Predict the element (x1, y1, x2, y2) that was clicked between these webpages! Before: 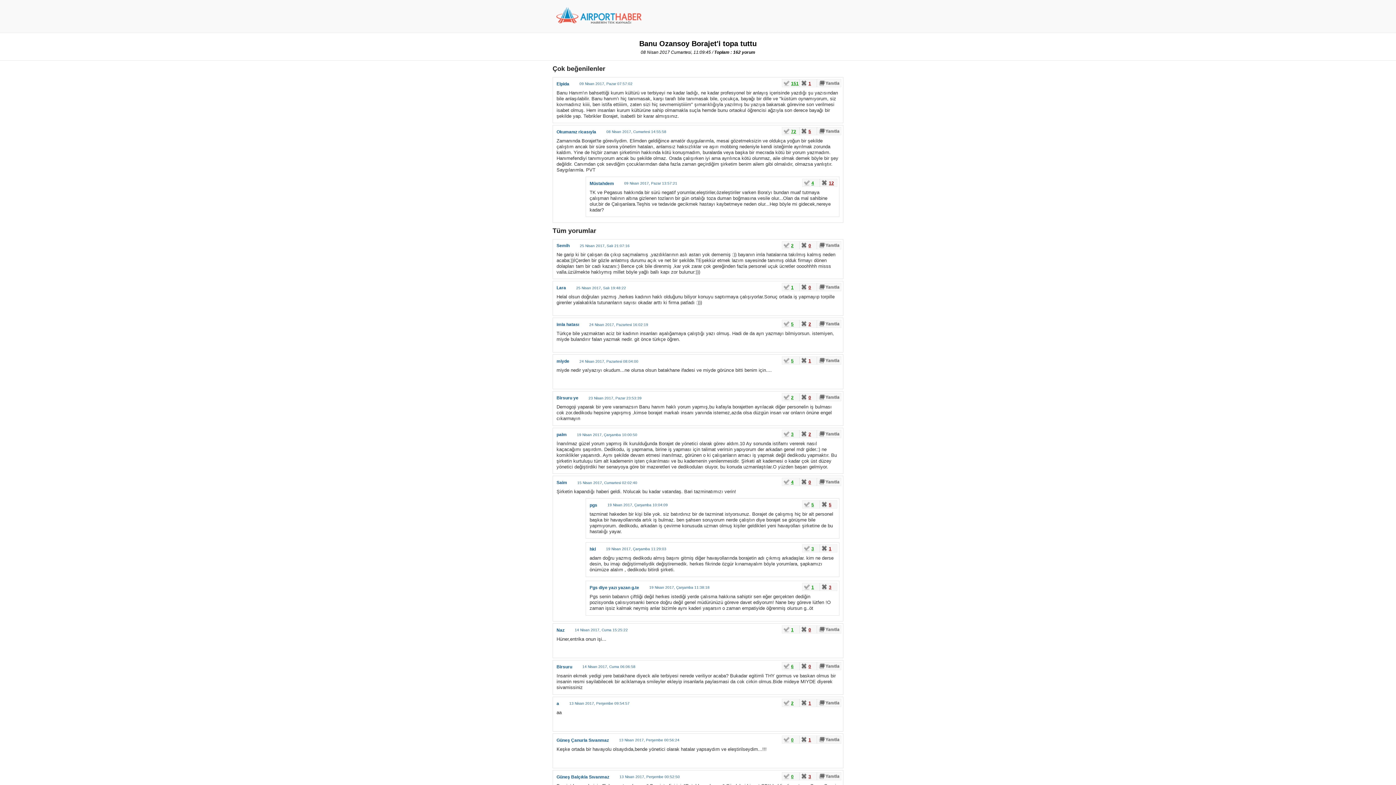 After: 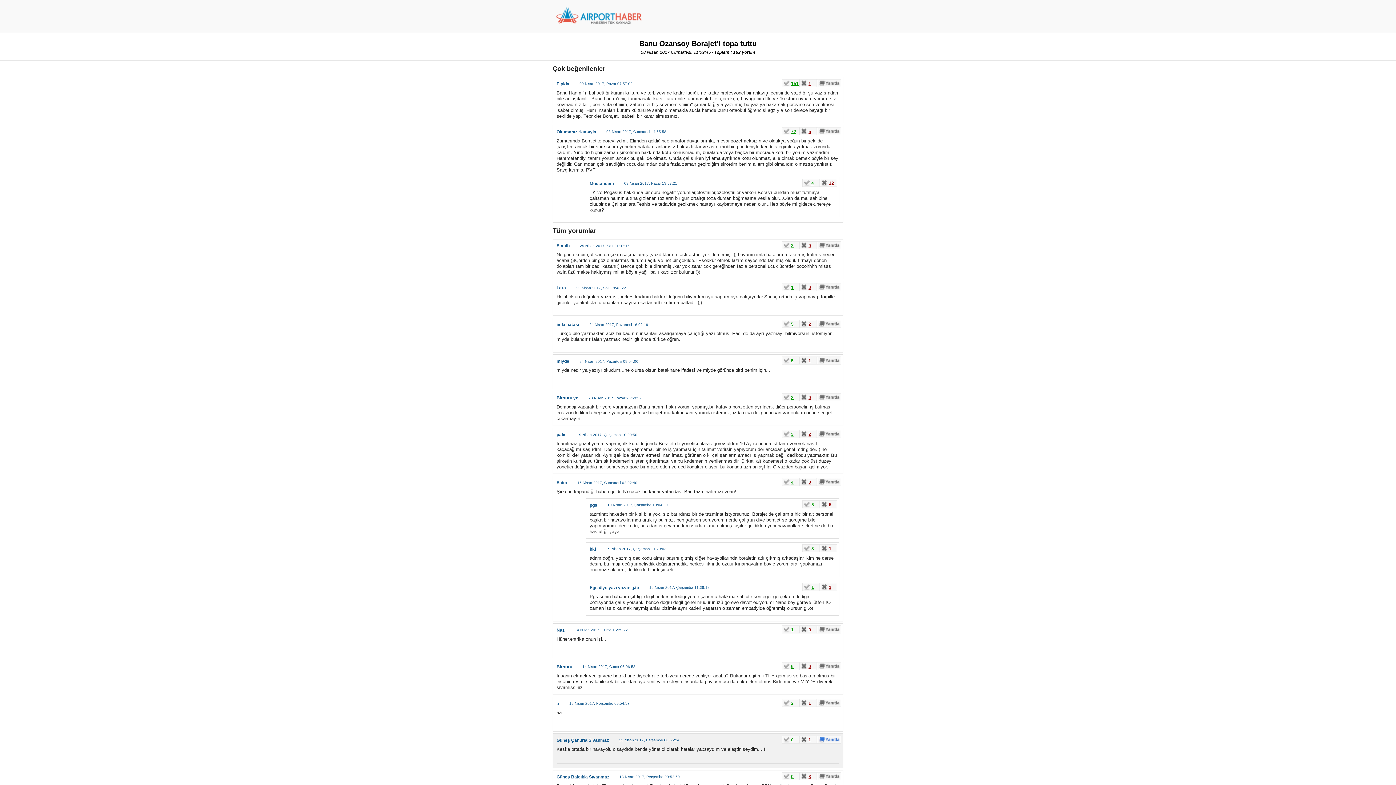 Action: bbox: (817, 735, 841, 743)